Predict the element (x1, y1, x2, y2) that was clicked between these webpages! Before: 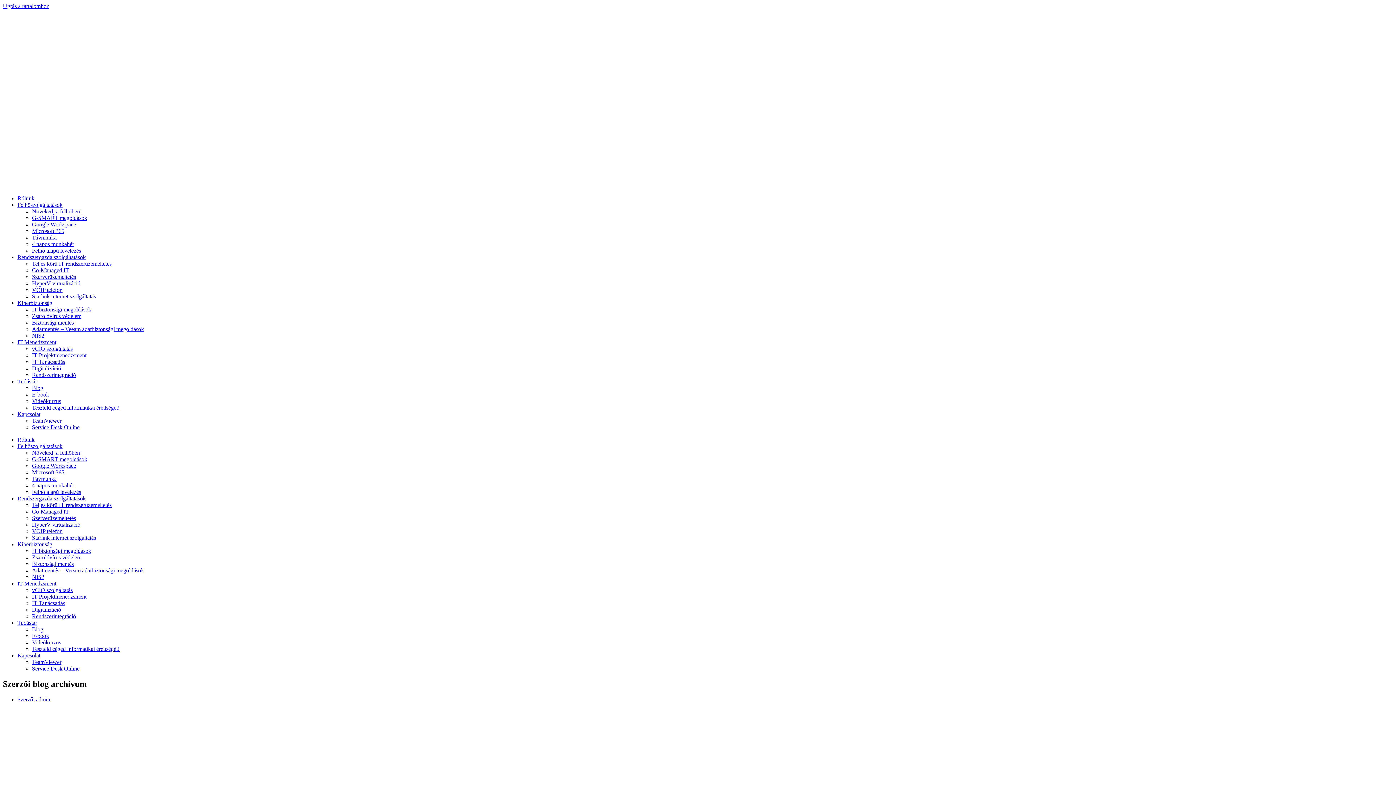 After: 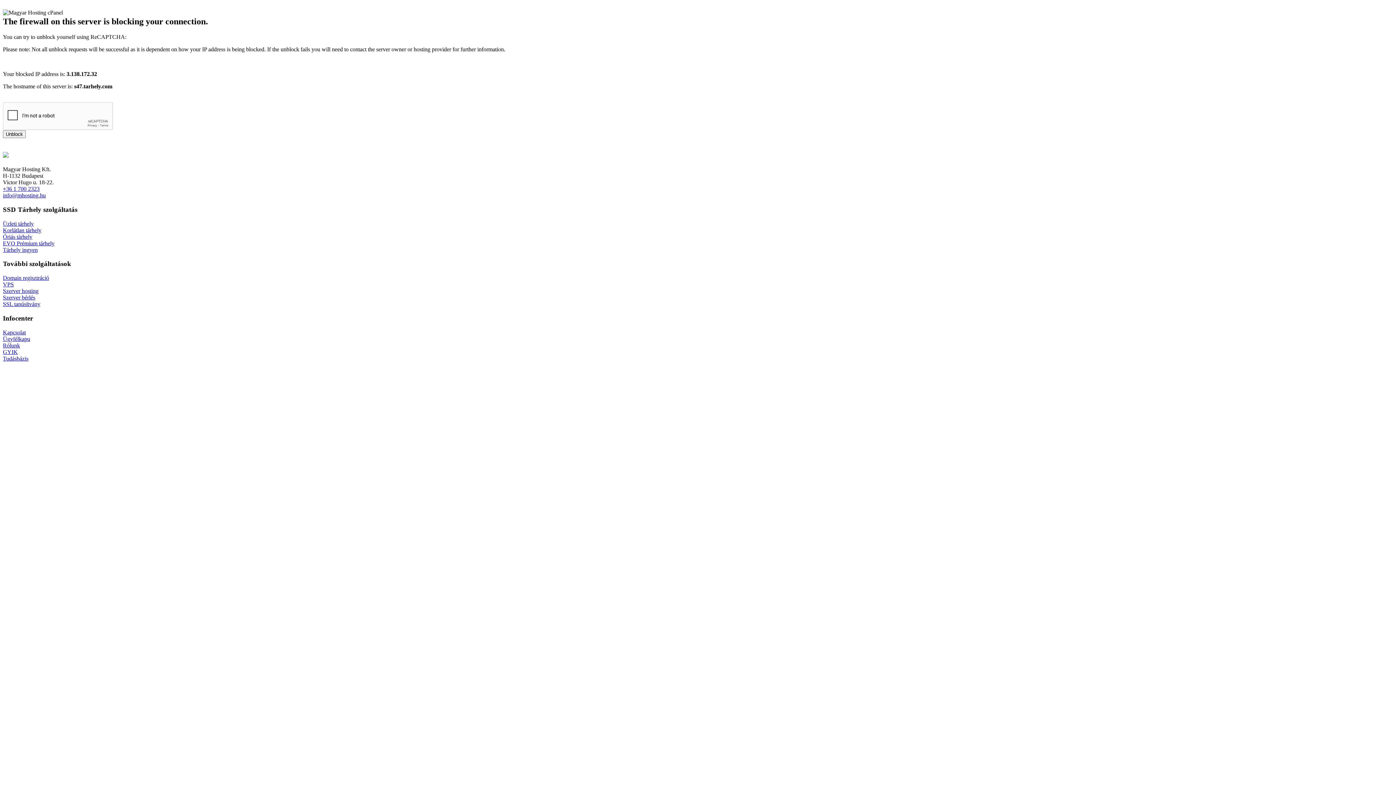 Action: bbox: (32, 534, 96, 541) label: Starlink internet szolgáltatás